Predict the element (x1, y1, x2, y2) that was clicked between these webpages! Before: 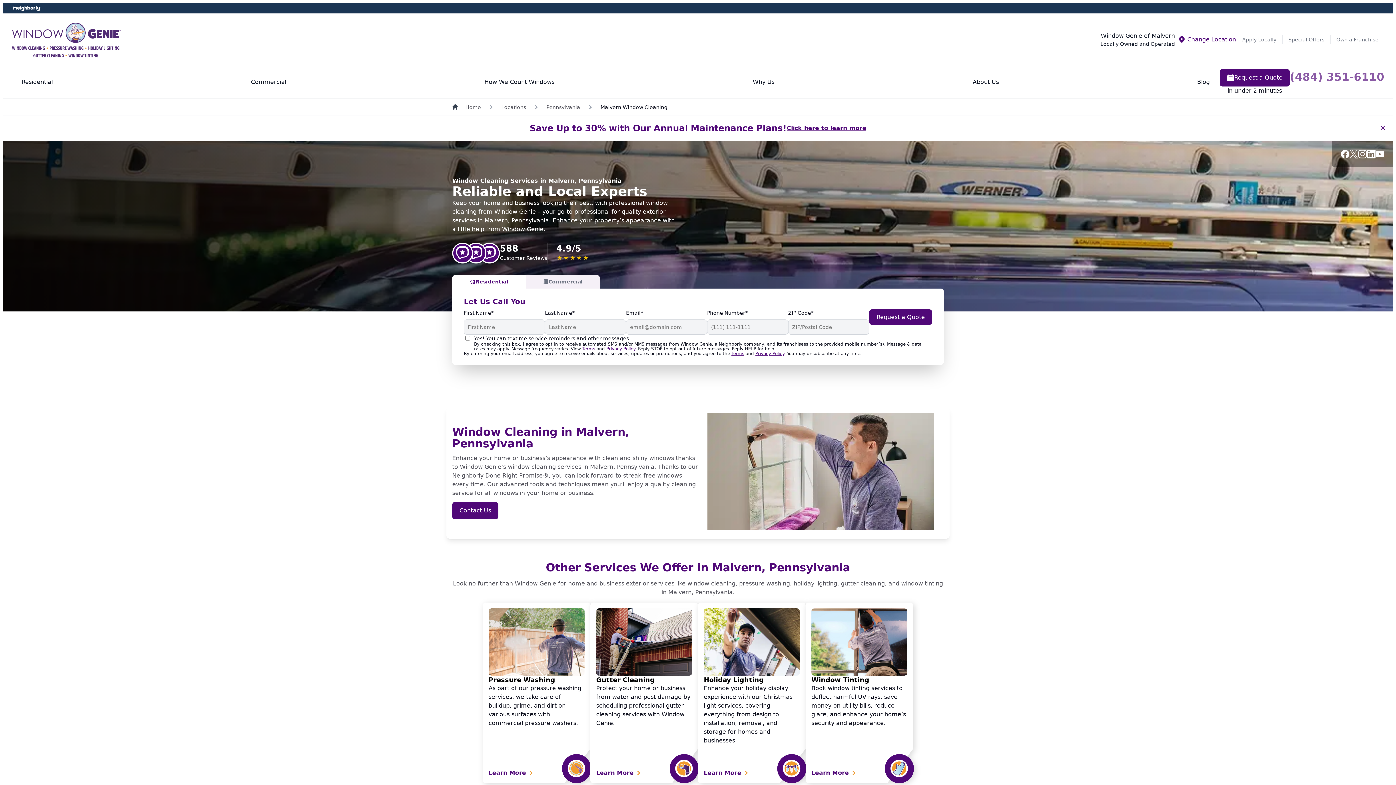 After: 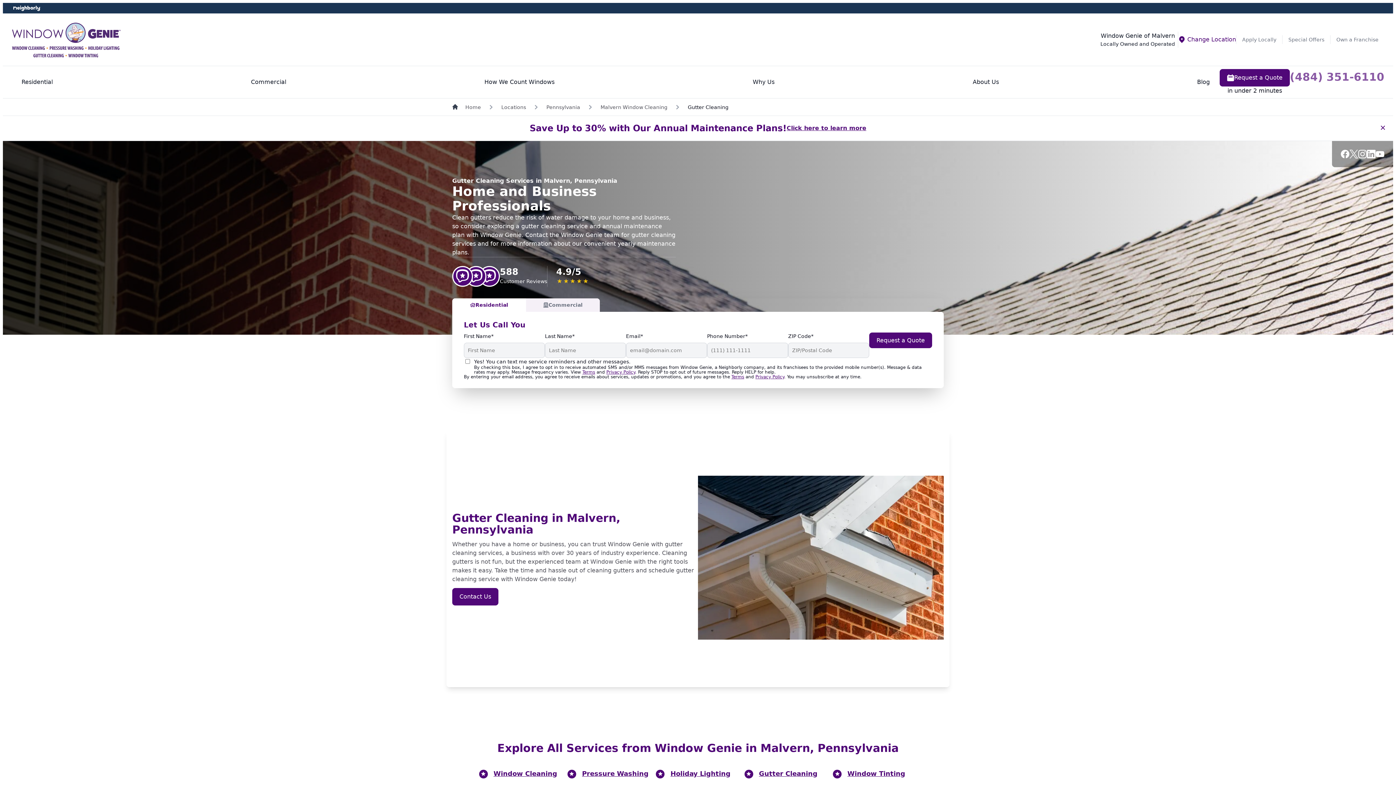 Action: bbox: (596, 768, 692, 777) label: Learn More 